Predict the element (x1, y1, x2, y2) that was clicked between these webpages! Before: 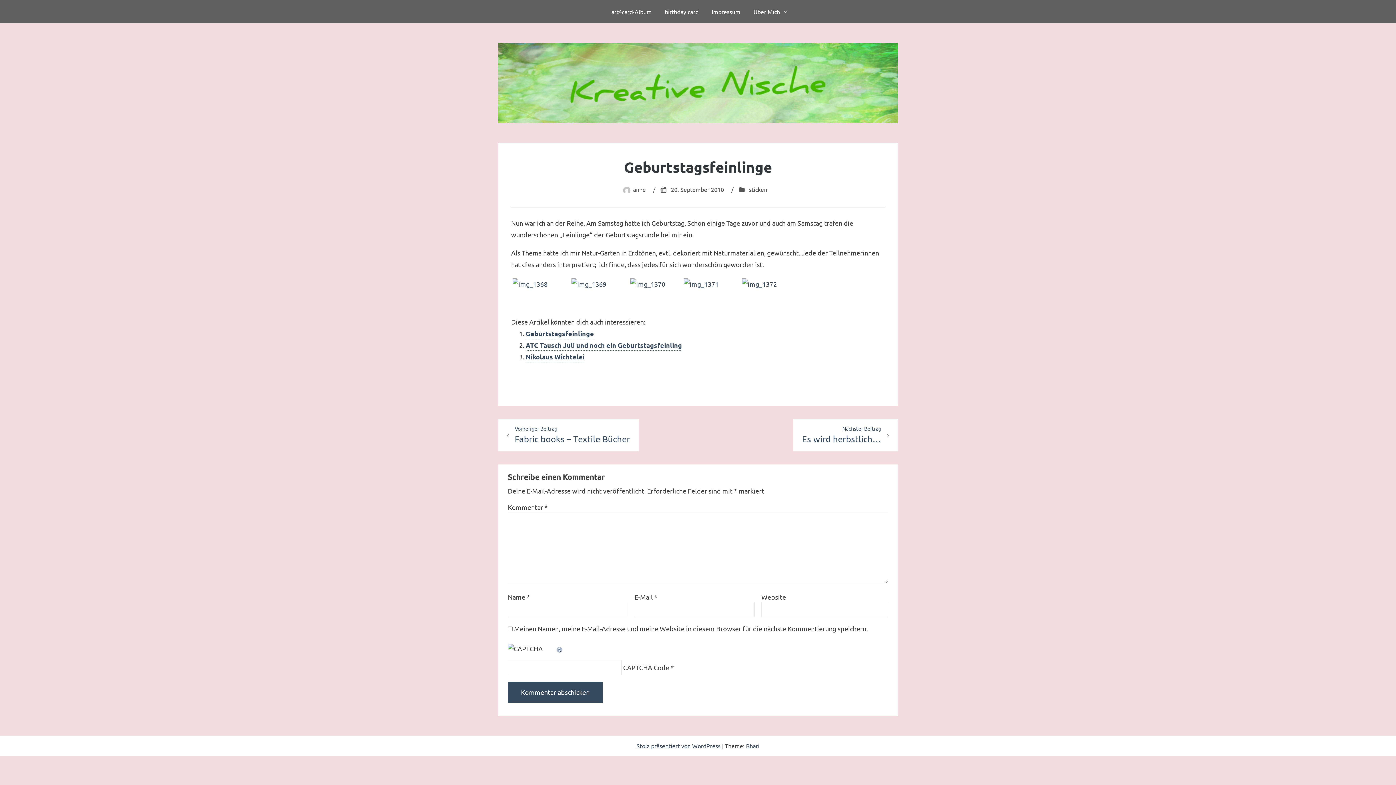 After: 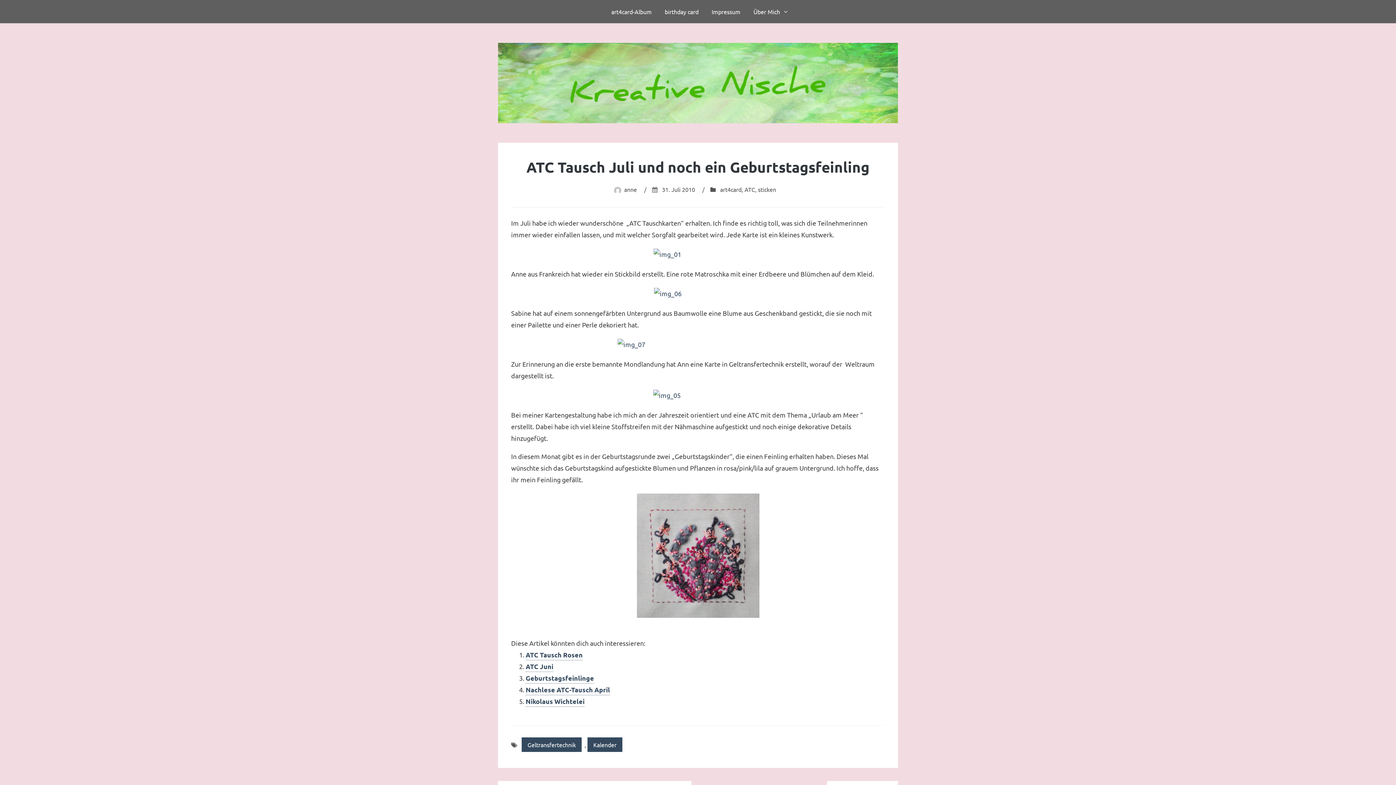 Action: bbox: (525, 341, 682, 350) label: ATC Tausch Juli und noch ein Geburtstagsfeinling